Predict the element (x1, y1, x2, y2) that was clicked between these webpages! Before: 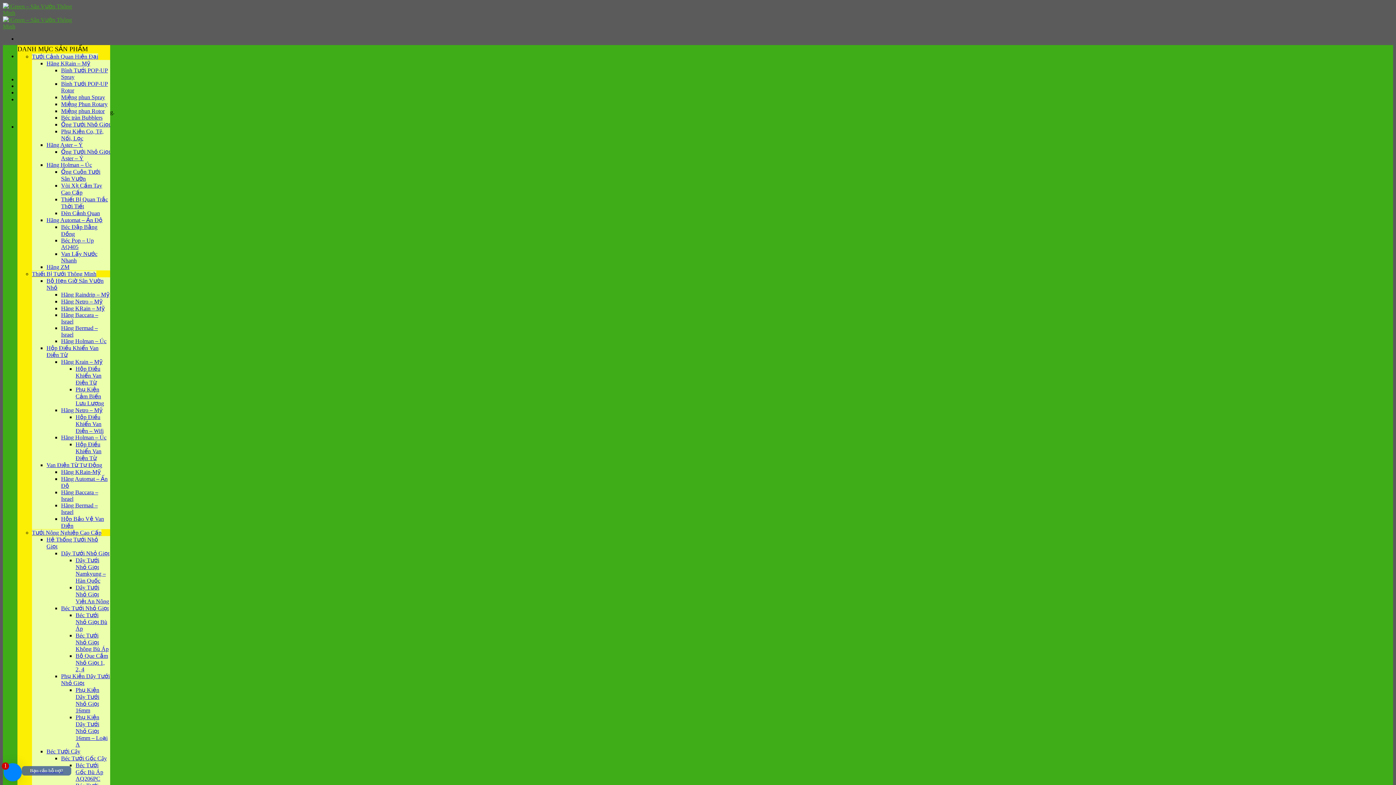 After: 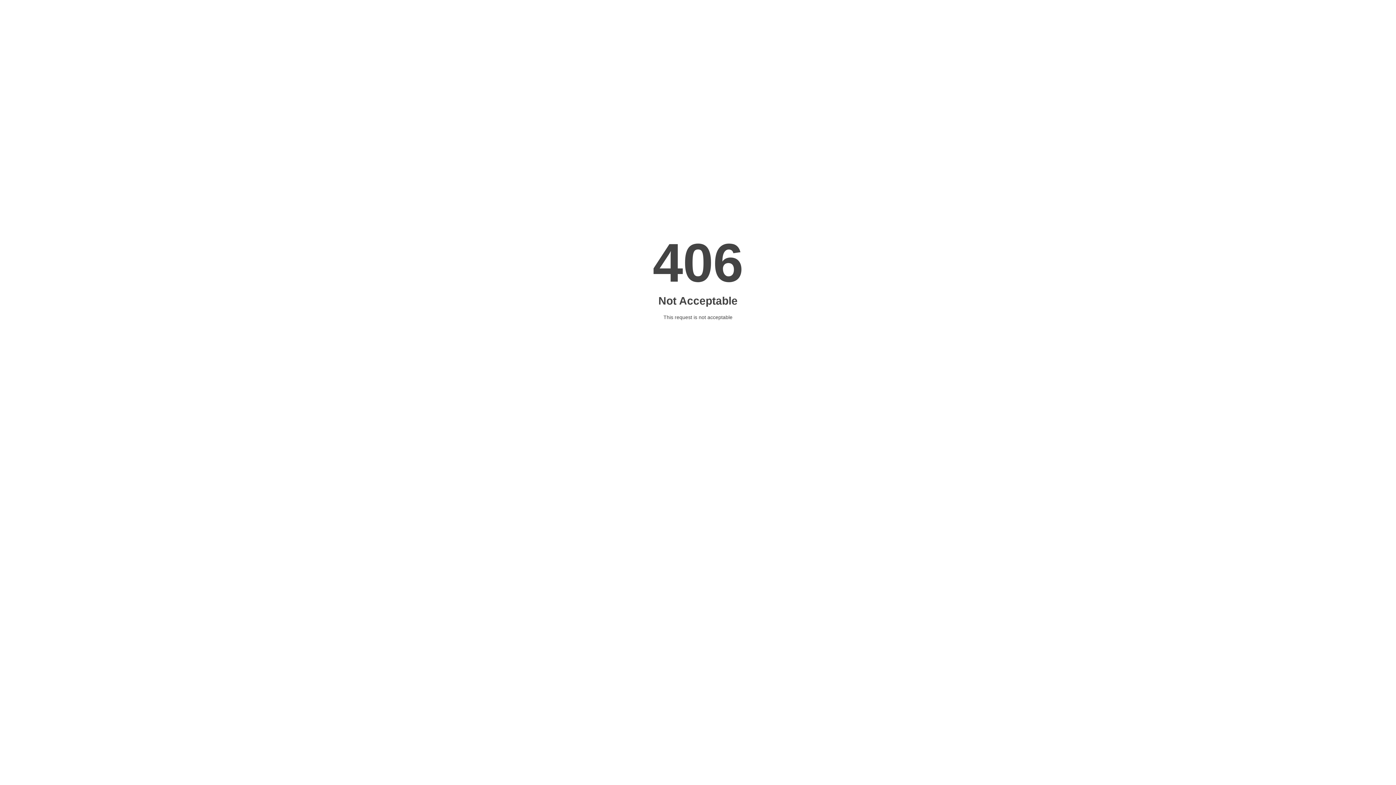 Action: label: Hãng Netro – Mỹ bbox: (61, 298, 102, 304)